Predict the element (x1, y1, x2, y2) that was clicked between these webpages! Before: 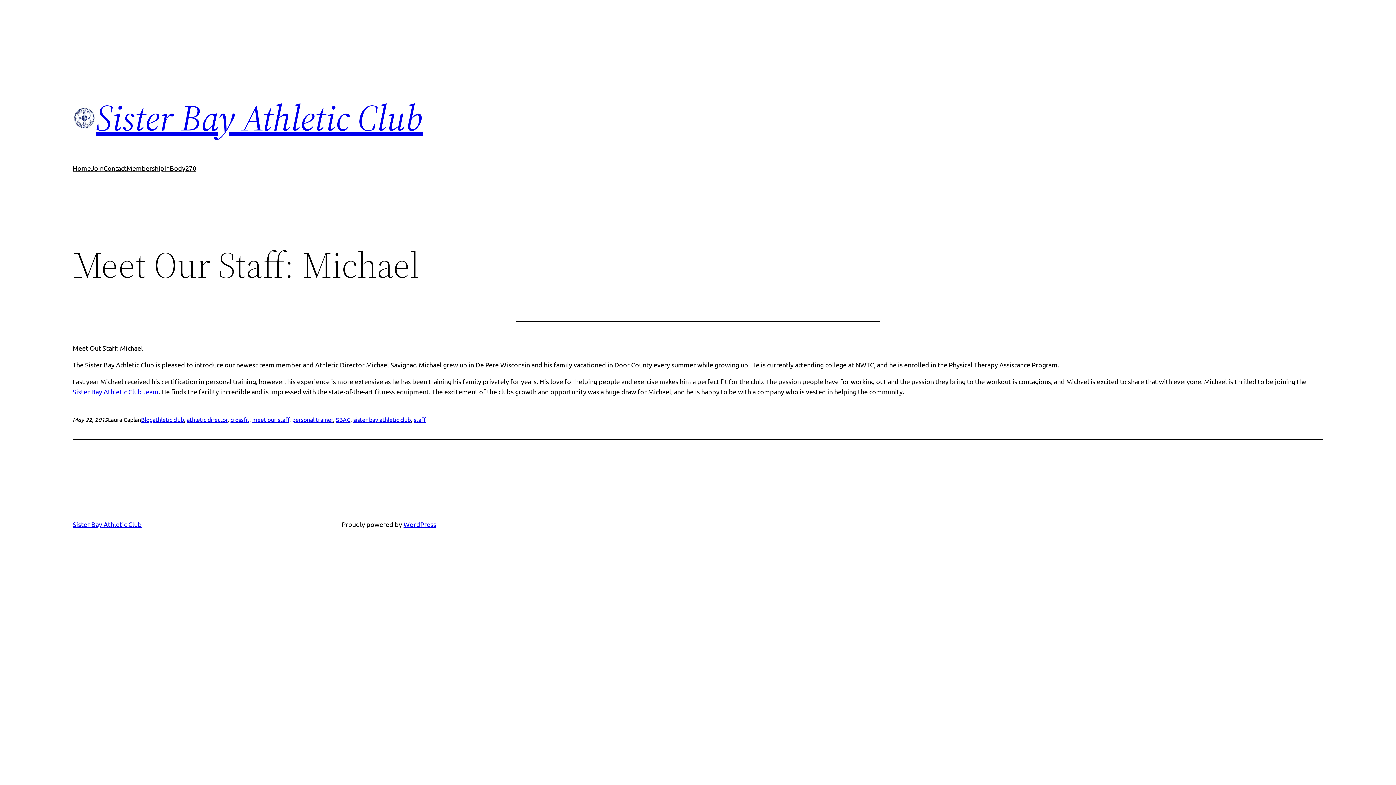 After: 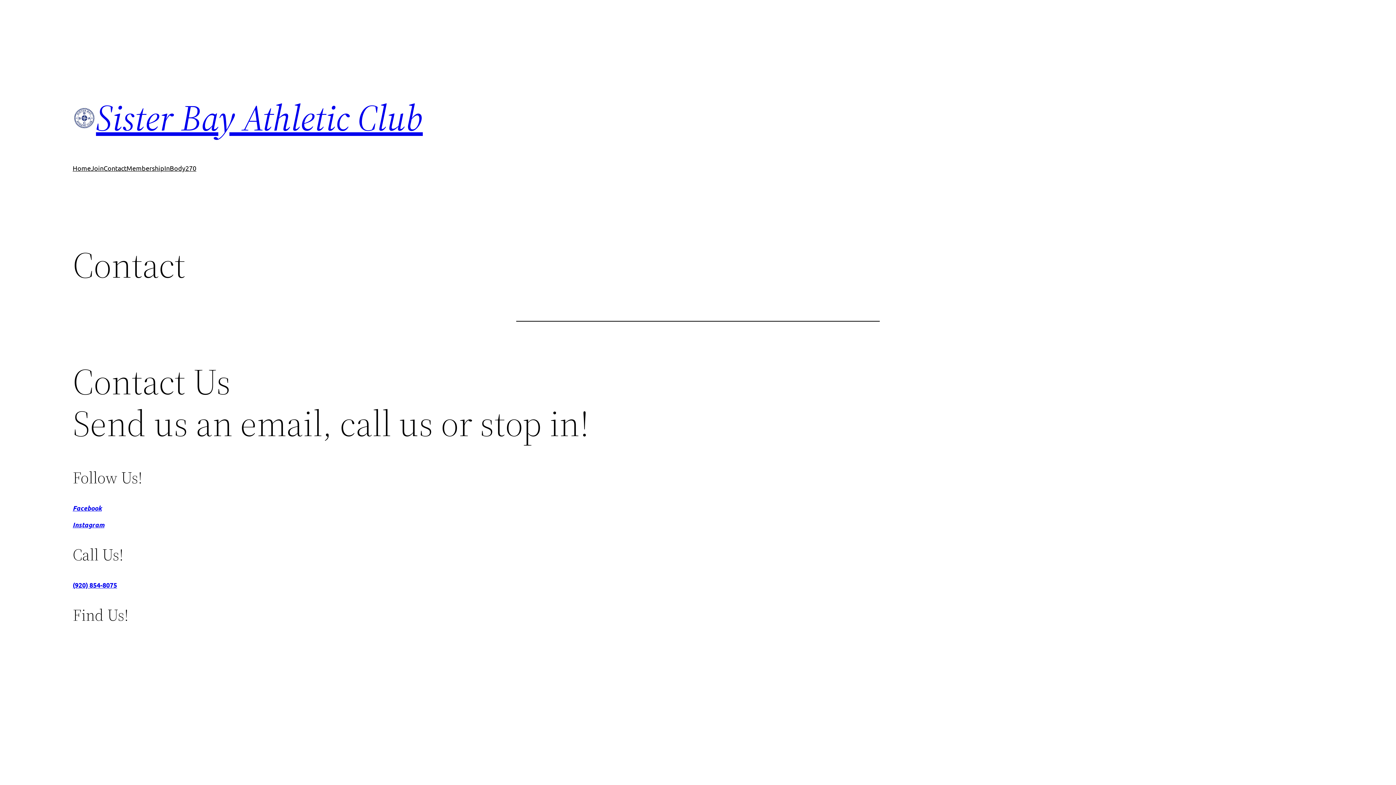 Action: label: Contact bbox: (103, 163, 126, 173)